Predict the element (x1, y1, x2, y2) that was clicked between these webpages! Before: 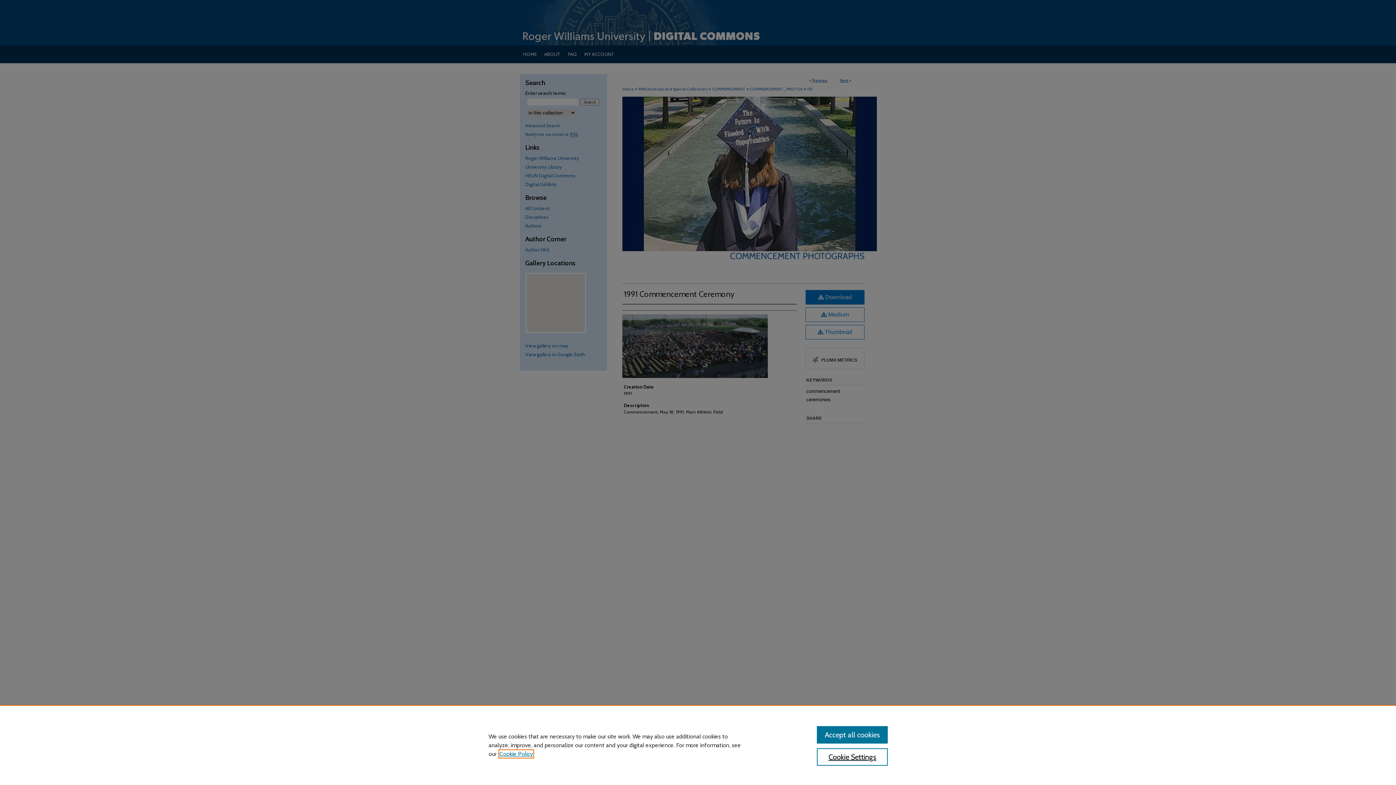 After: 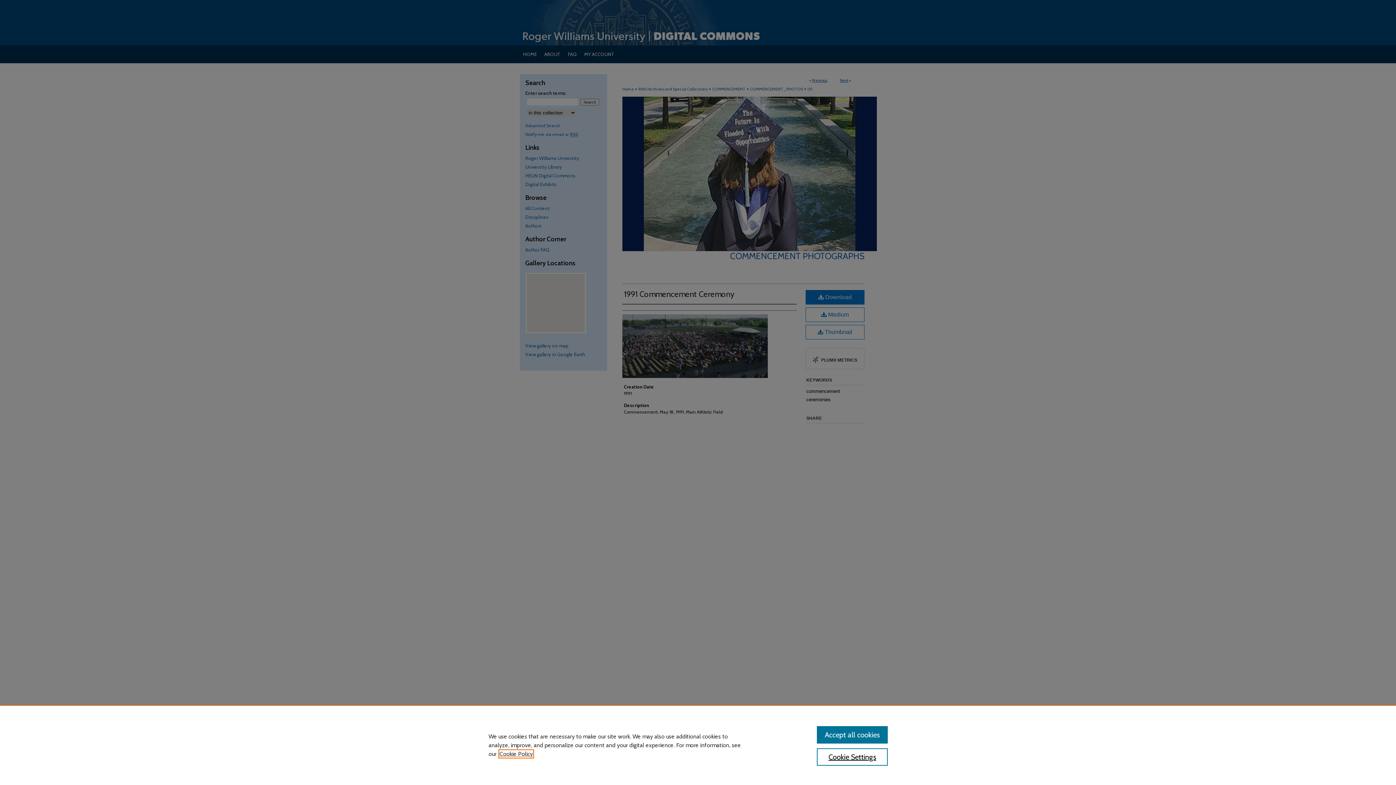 Action: bbox: (499, 750, 533, 757) label: , opens in a new tab